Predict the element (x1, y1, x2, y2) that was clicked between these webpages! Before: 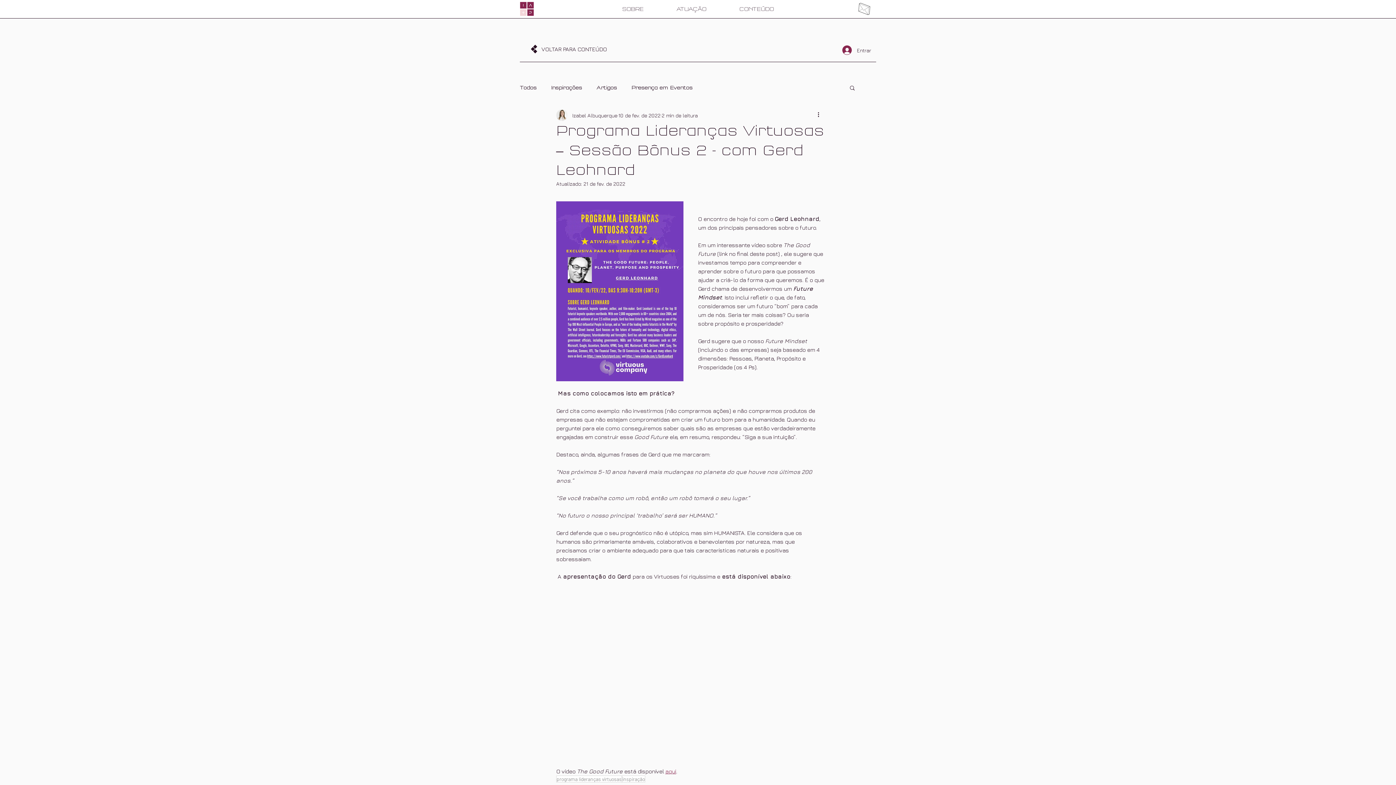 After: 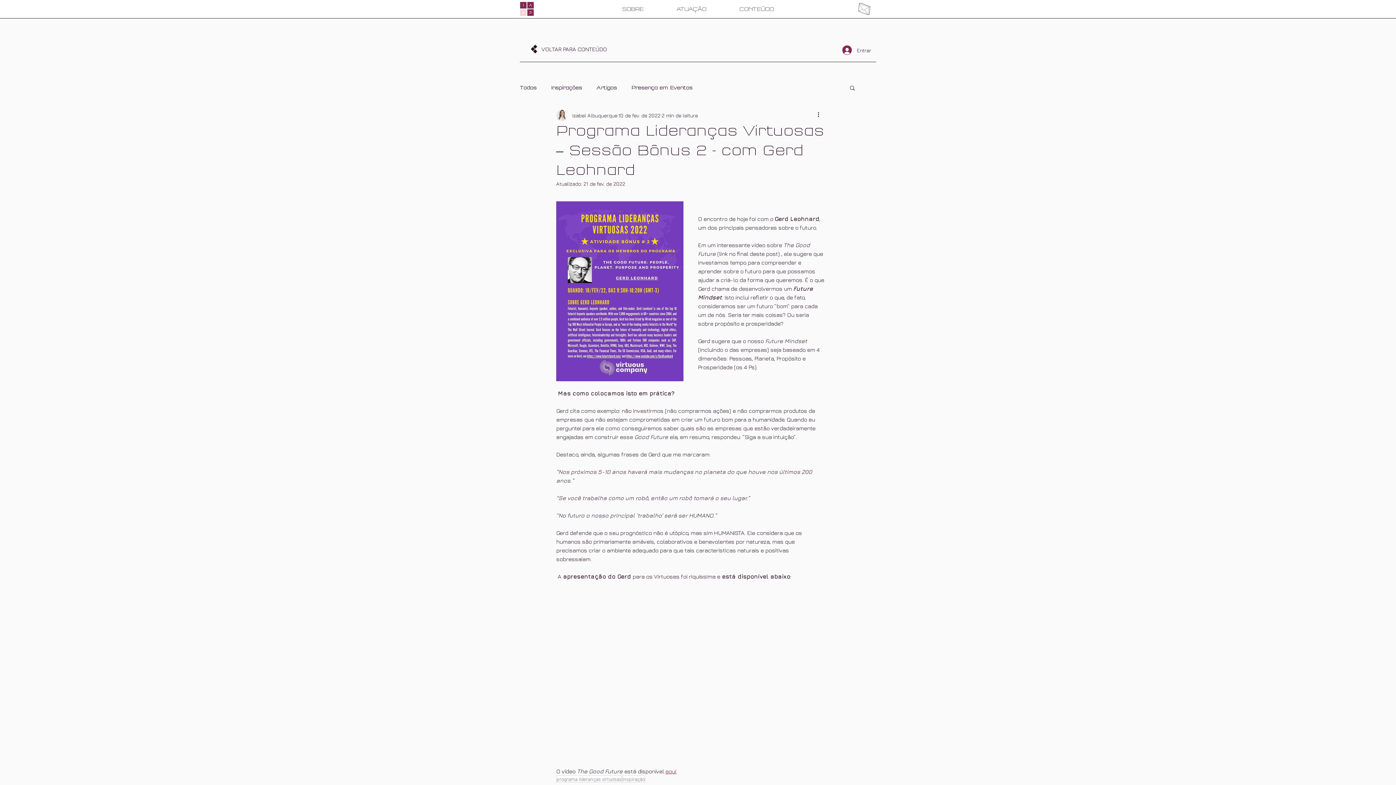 Action: label: Buscar bbox: (849, 84, 856, 90)